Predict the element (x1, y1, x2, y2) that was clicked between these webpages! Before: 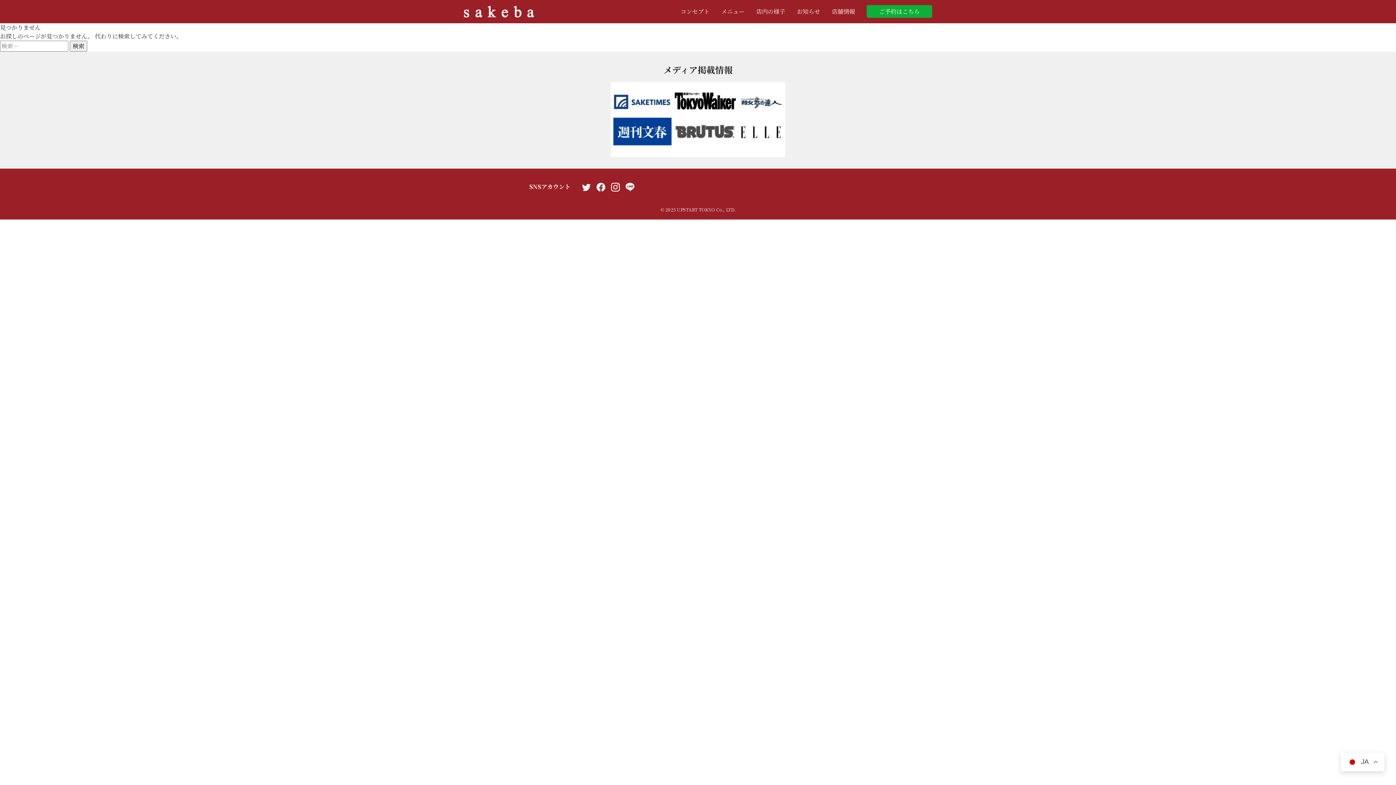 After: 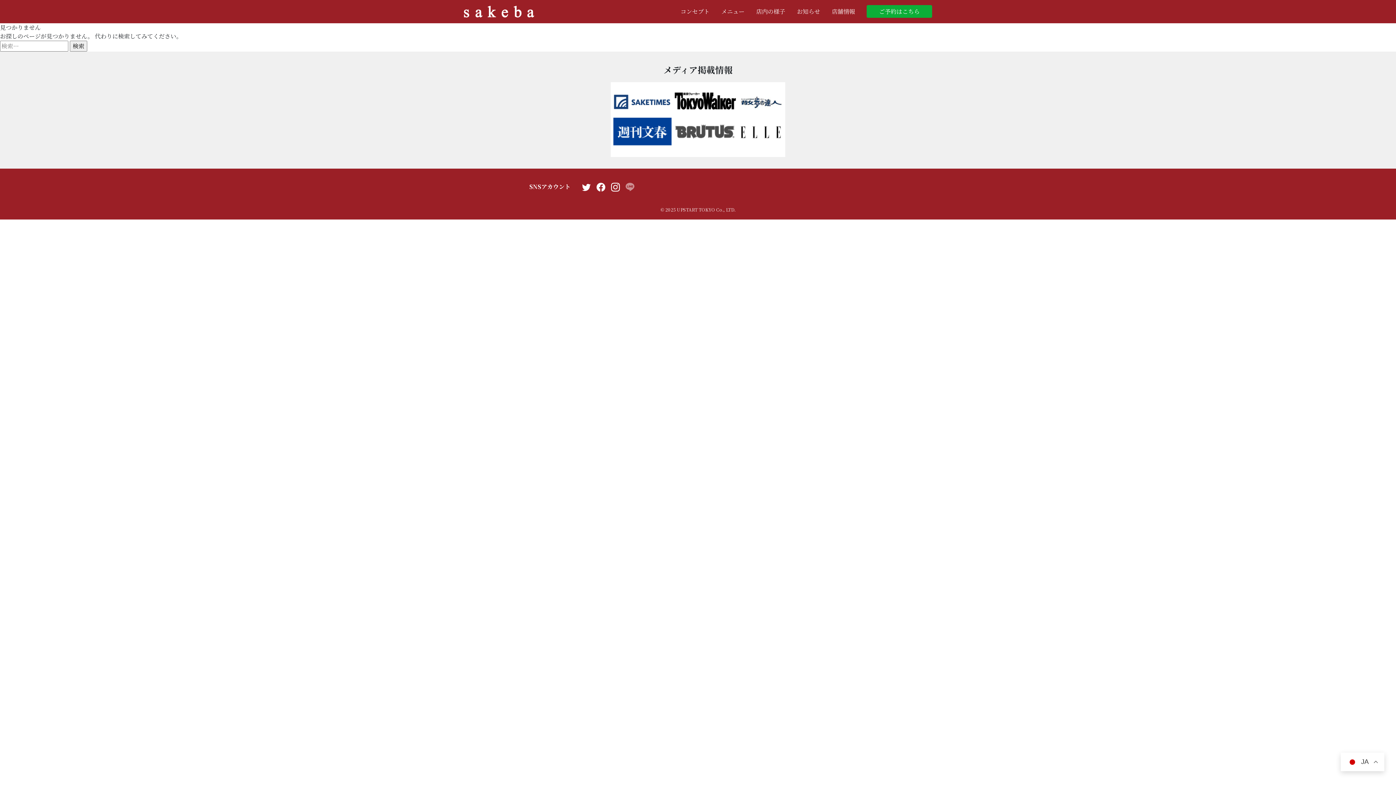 Action: bbox: (625, 180, 634, 193)